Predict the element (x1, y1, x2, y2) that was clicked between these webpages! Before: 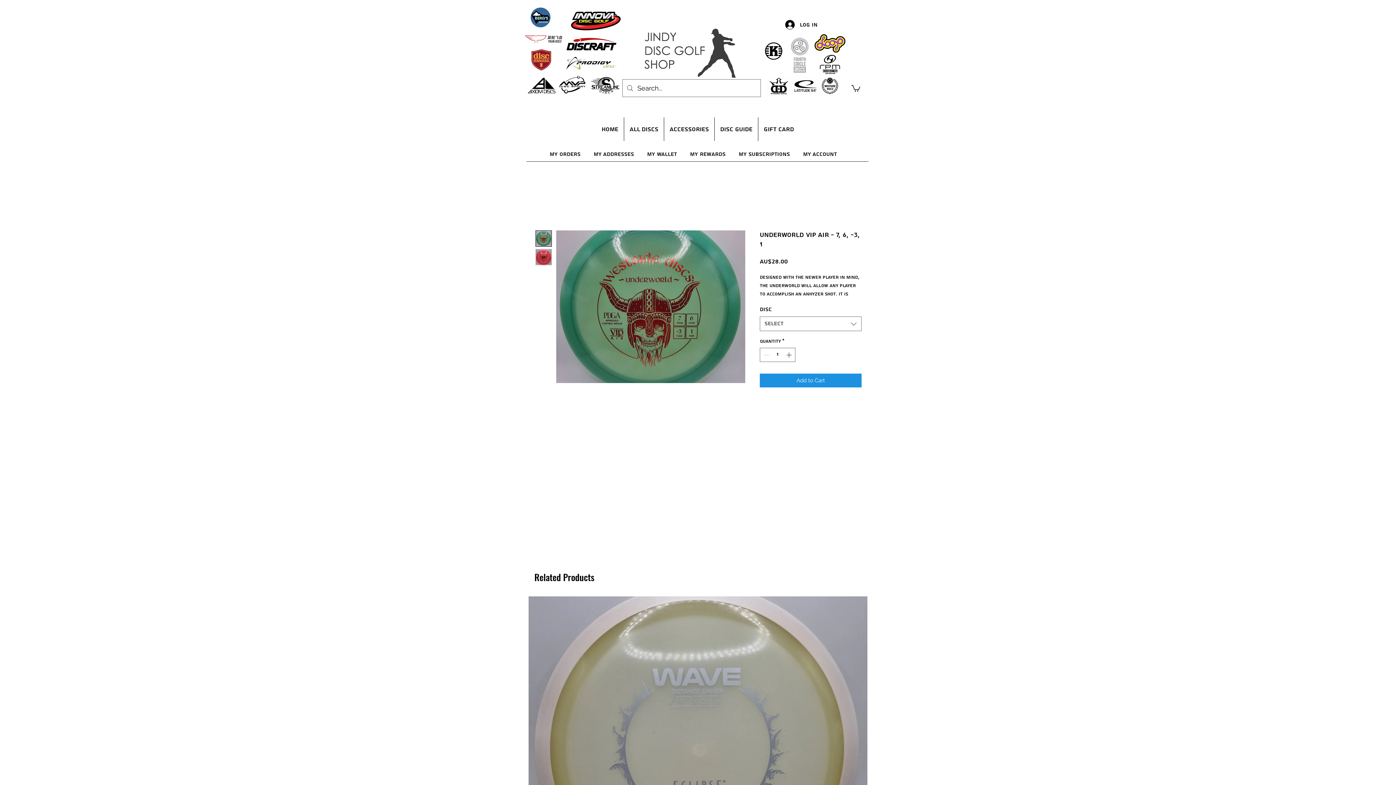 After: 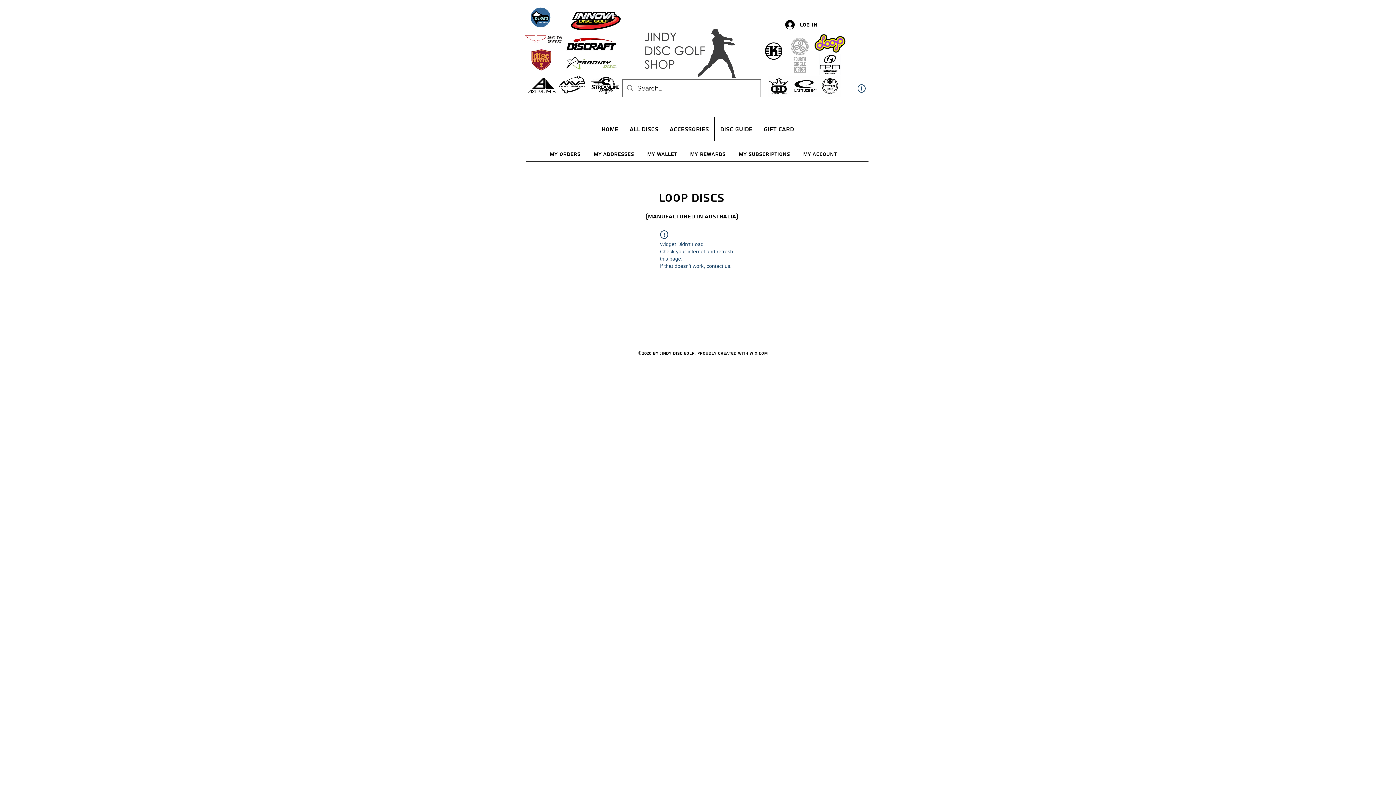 Action: bbox: (812, 26, 848, 61)